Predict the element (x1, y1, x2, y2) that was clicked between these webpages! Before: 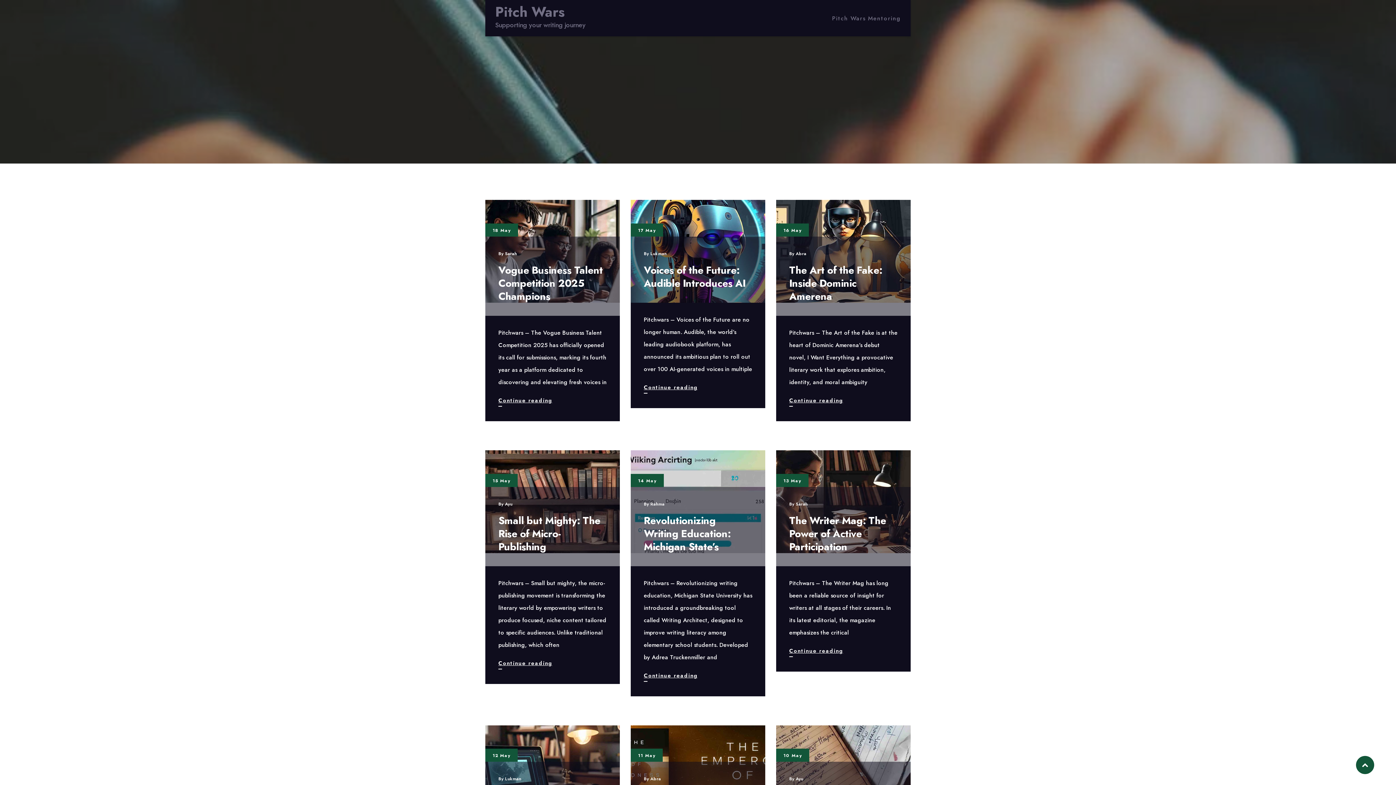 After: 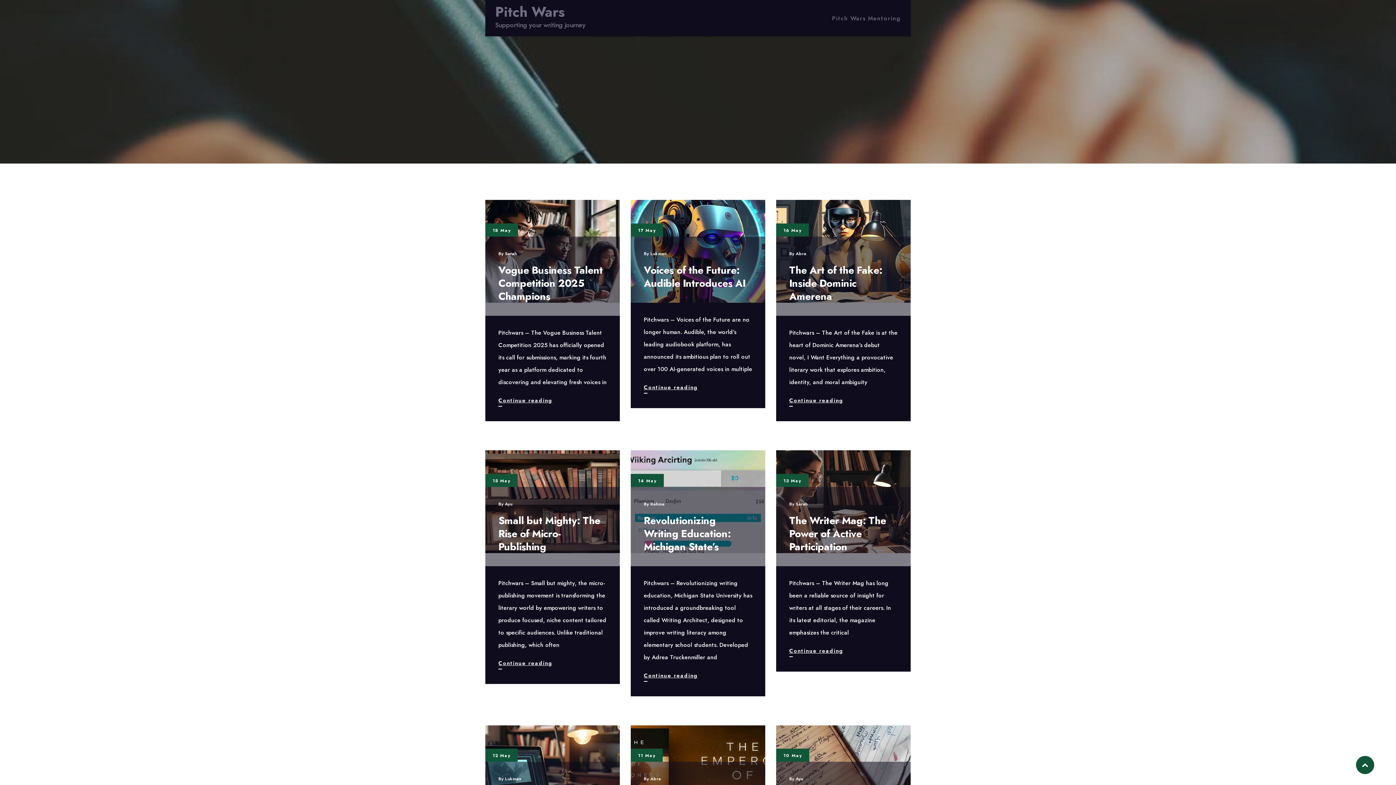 Action: label: 18 May bbox: (492, 225, 510, 234)